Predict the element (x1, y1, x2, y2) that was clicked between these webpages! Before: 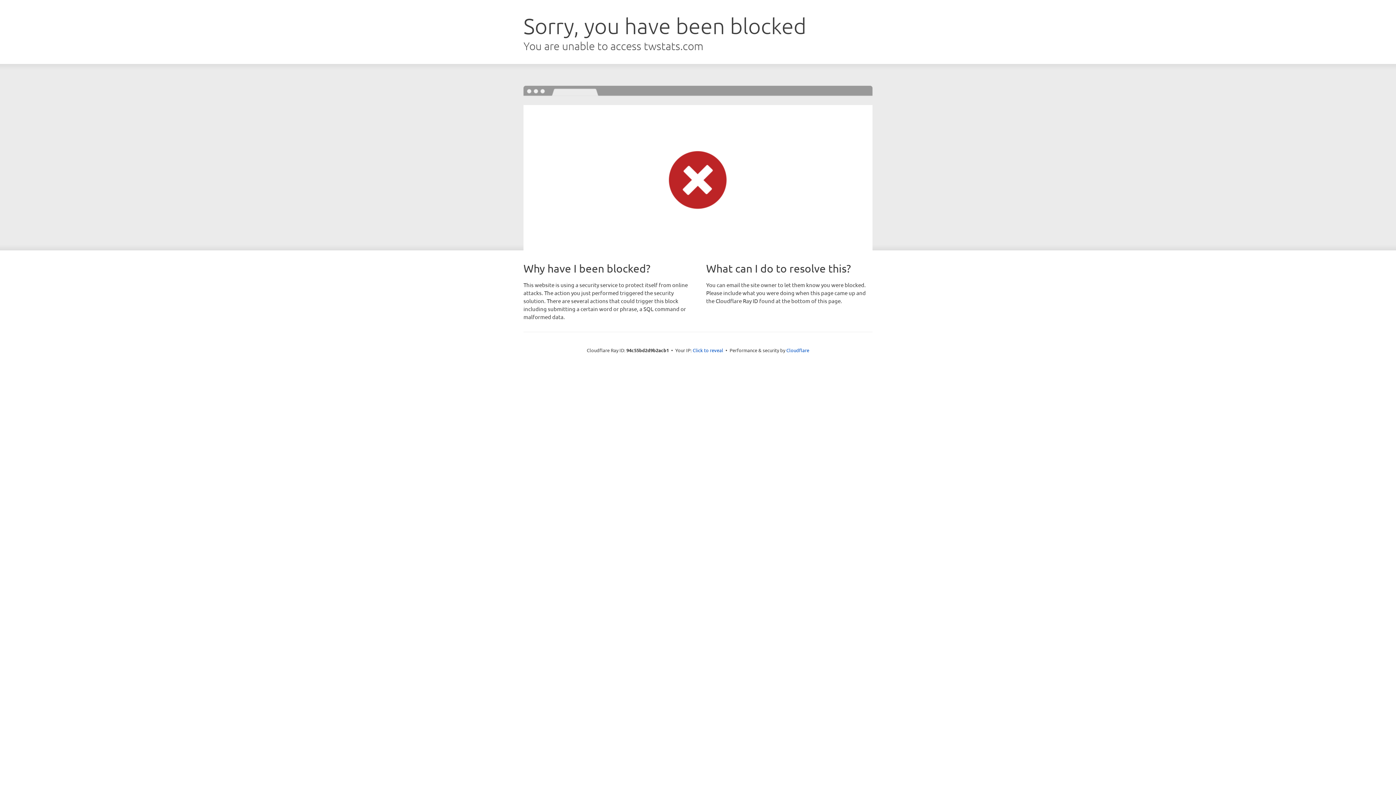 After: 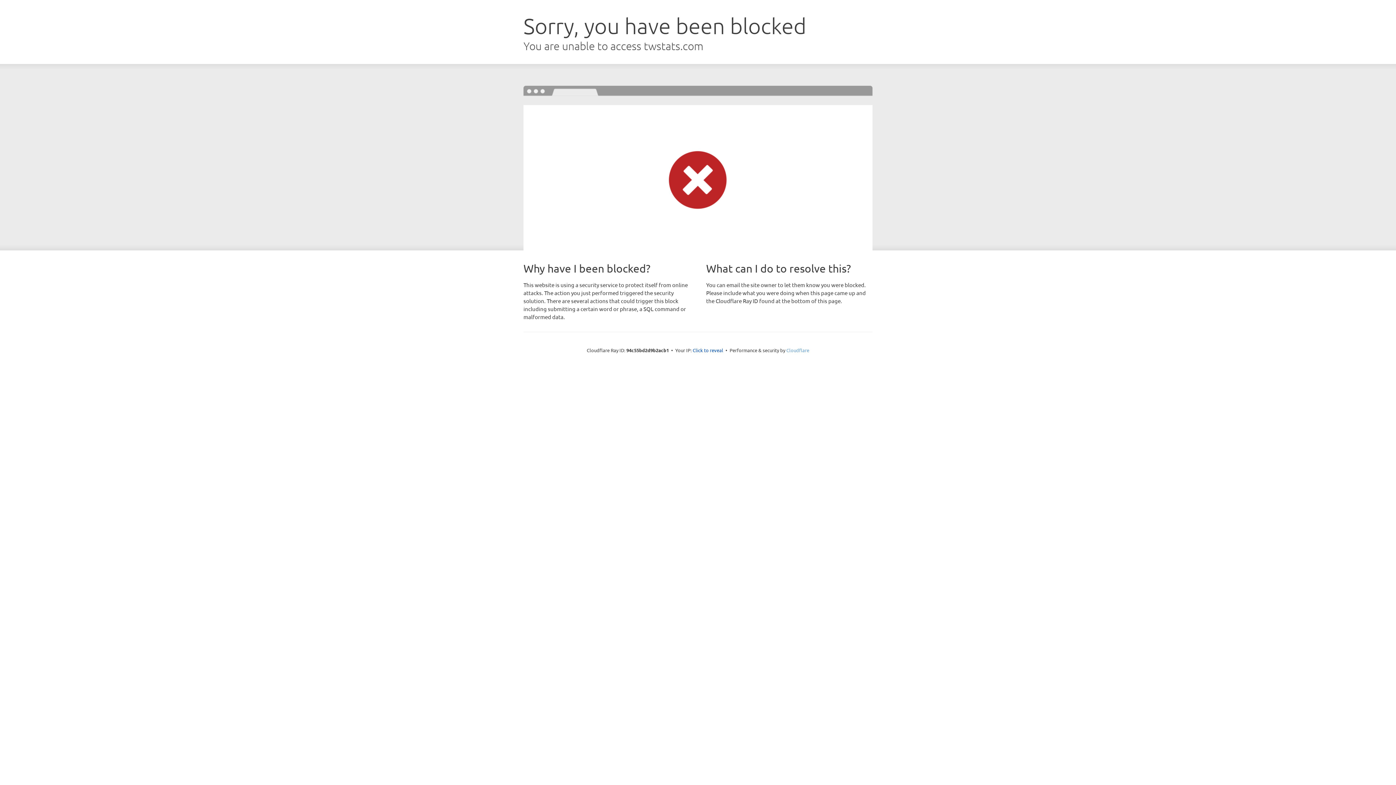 Action: label: Cloudflare bbox: (786, 347, 809, 353)